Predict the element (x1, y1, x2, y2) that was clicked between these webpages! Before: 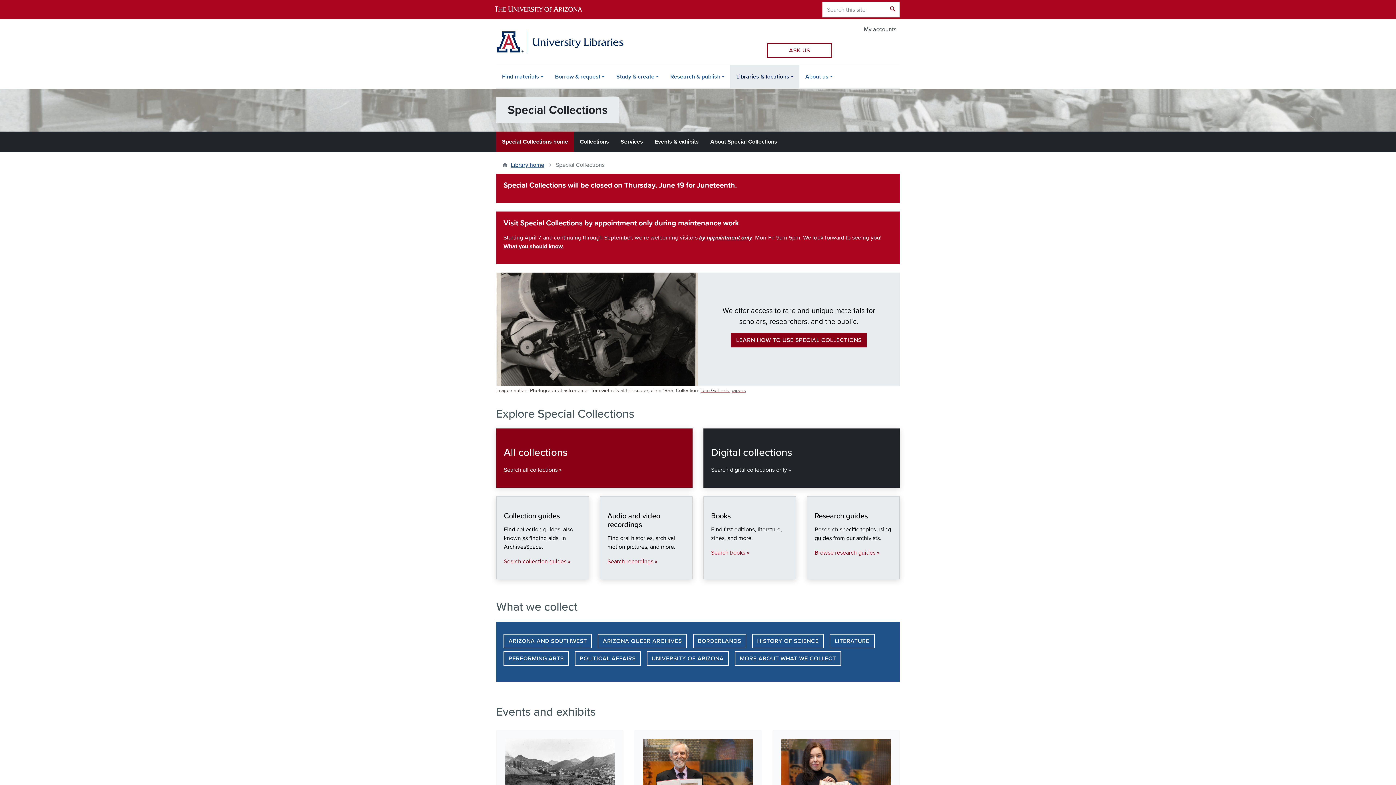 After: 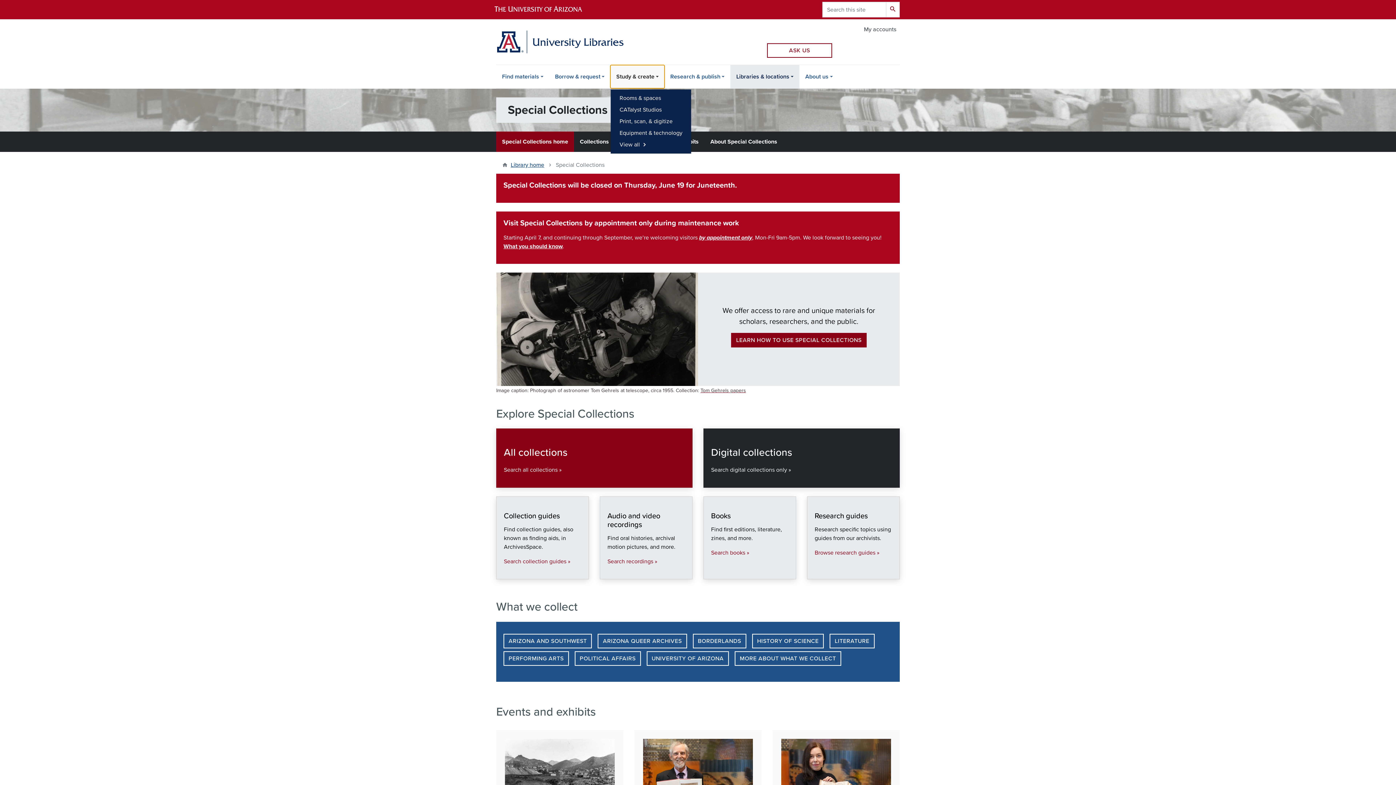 Action: bbox: (610, 65, 664, 88) label: Study & create